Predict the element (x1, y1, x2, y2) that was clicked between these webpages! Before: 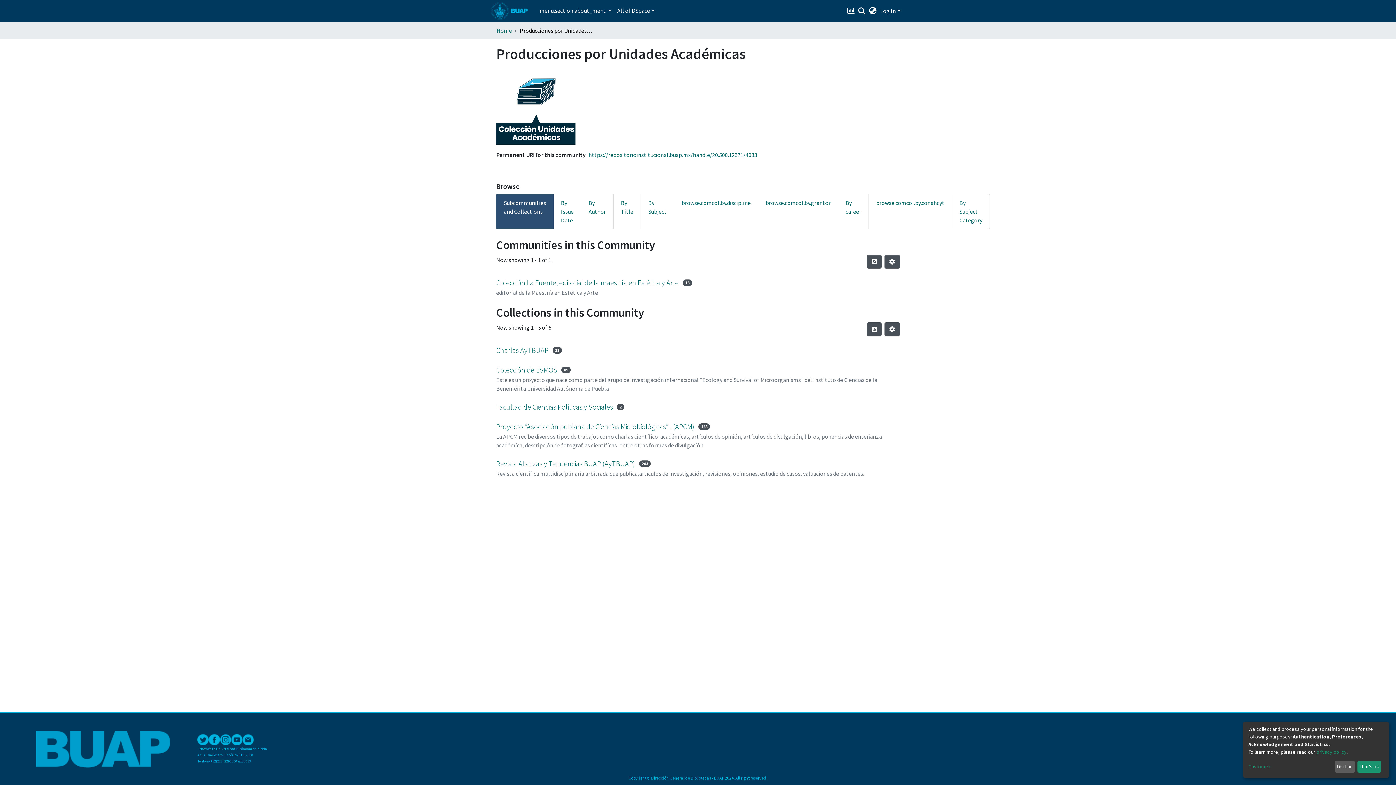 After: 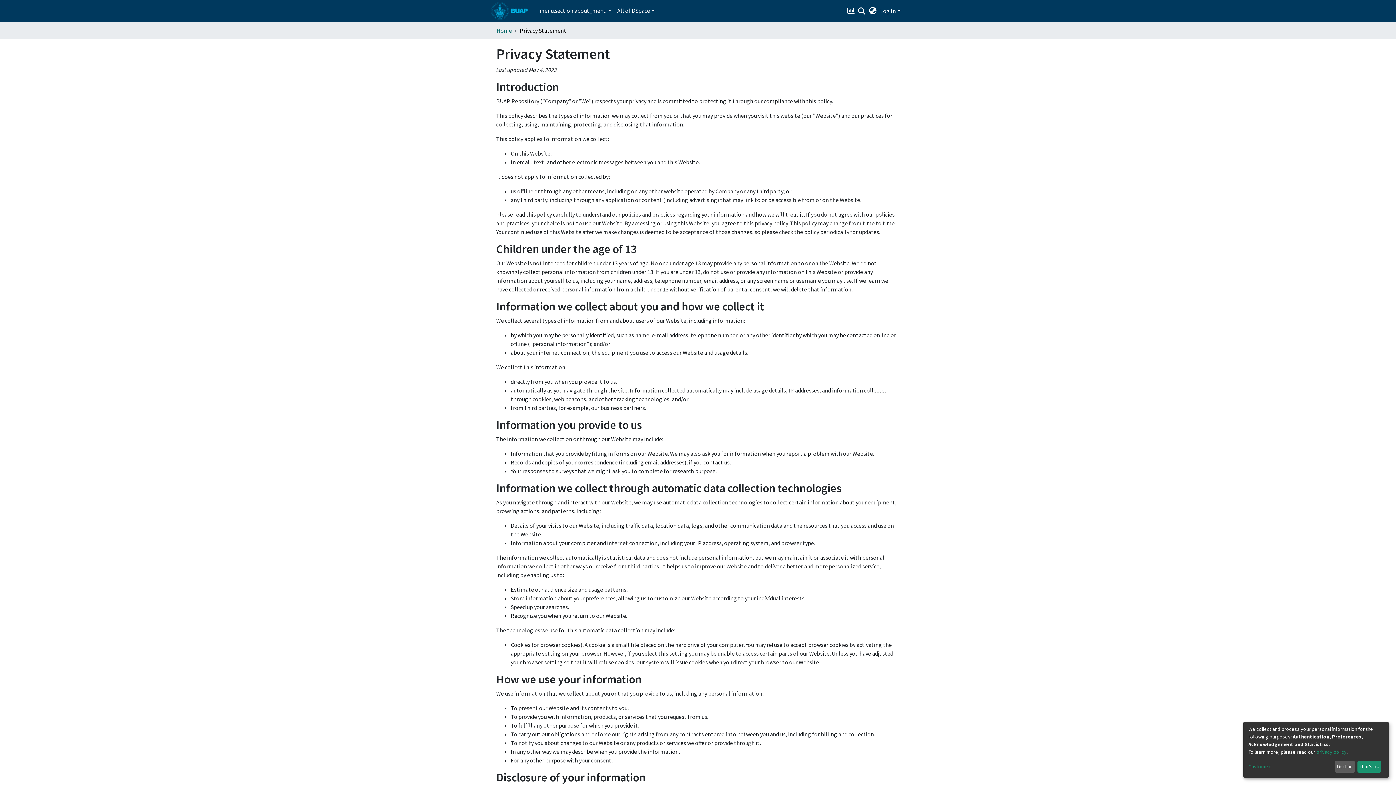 Action: bbox: (1316, 749, 1346, 755) label: privacy policy